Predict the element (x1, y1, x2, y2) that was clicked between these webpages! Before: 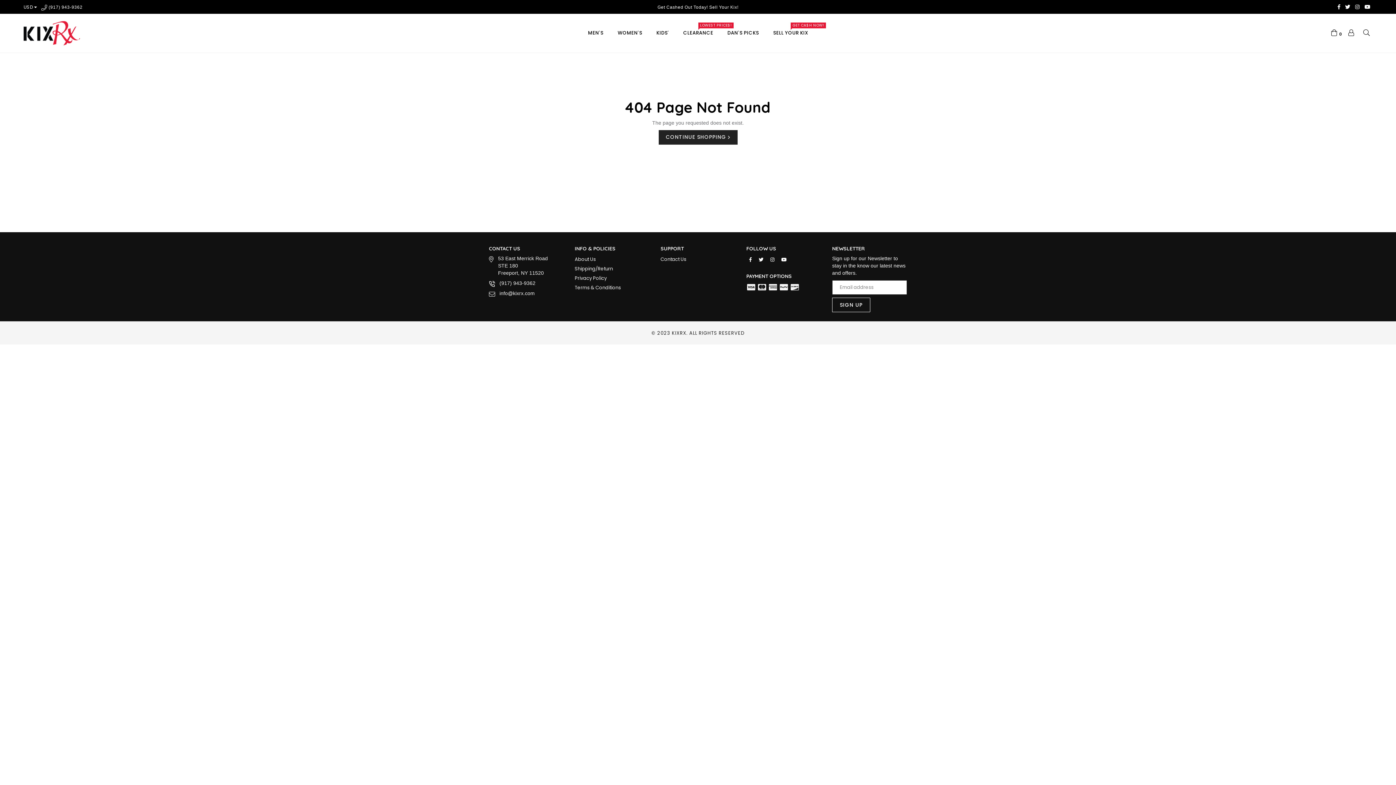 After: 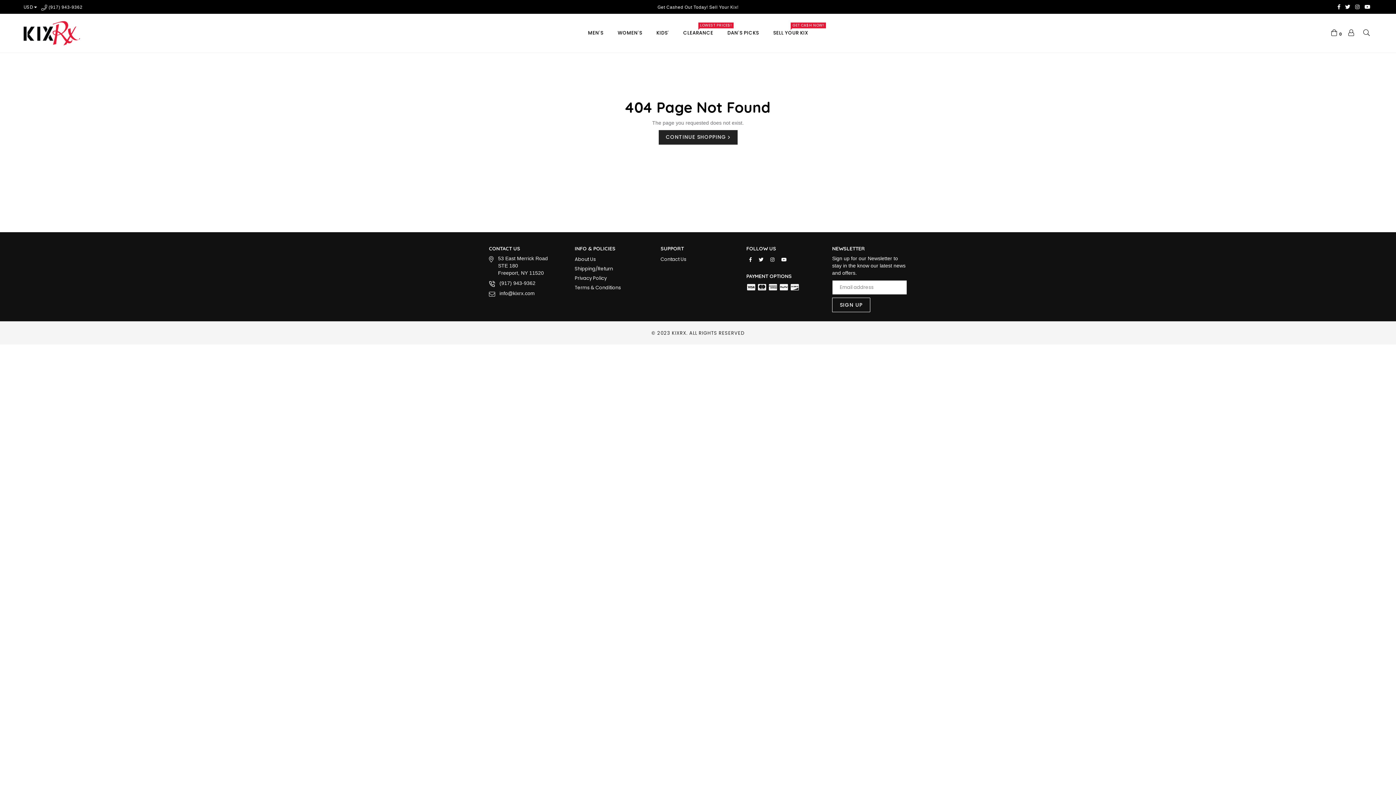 Action: bbox: (781, 256, 786, 262) label: YouTube